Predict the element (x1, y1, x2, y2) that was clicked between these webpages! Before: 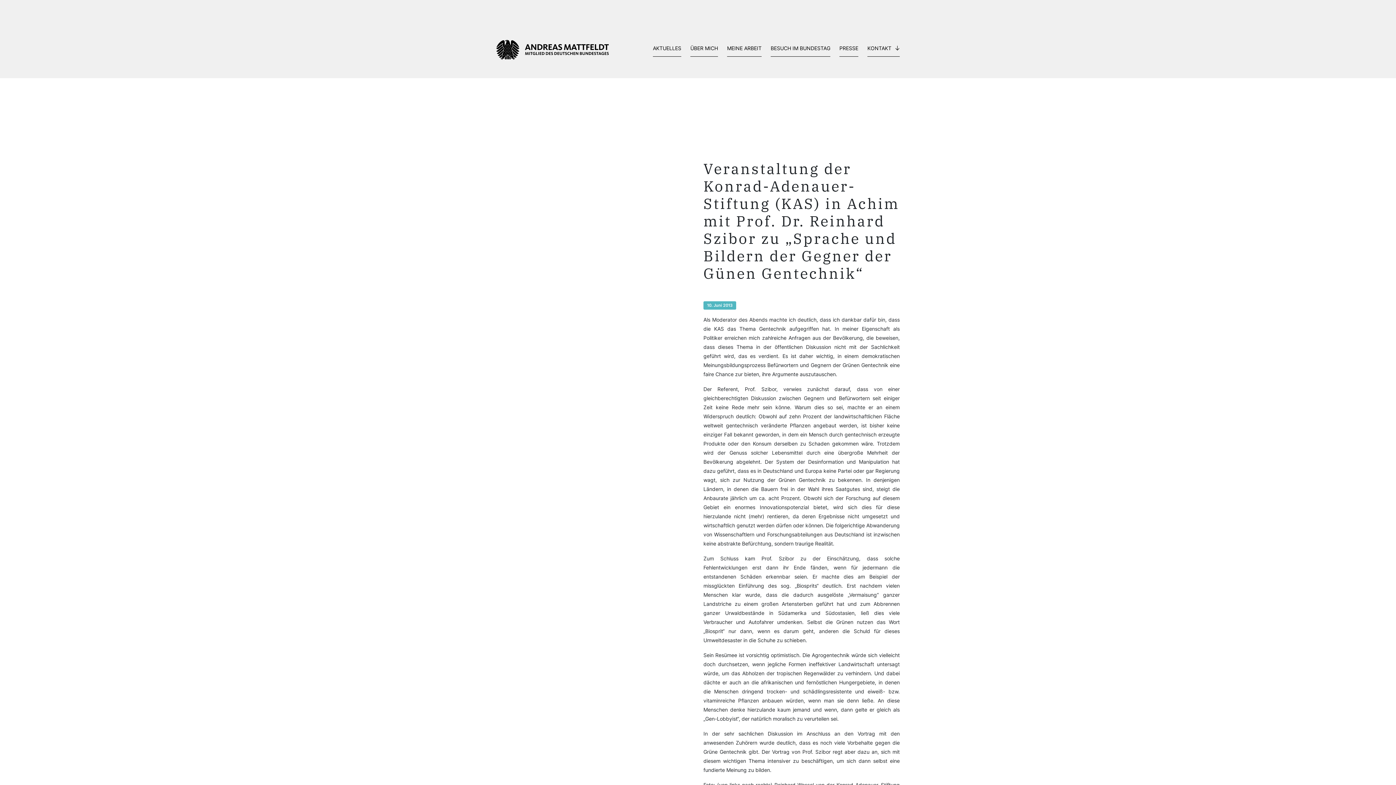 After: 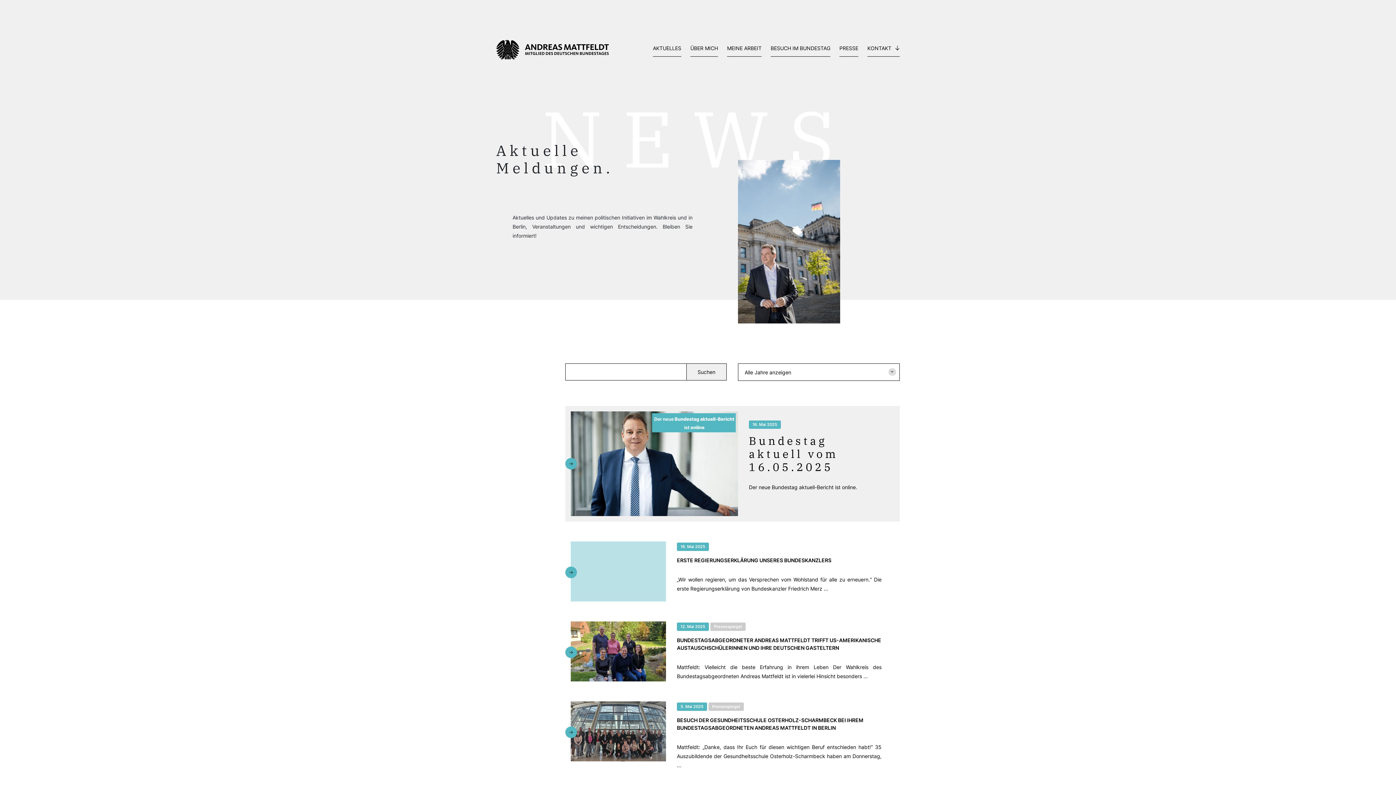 Action: label: AKTUELLES bbox: (653, 43, 681, 56)